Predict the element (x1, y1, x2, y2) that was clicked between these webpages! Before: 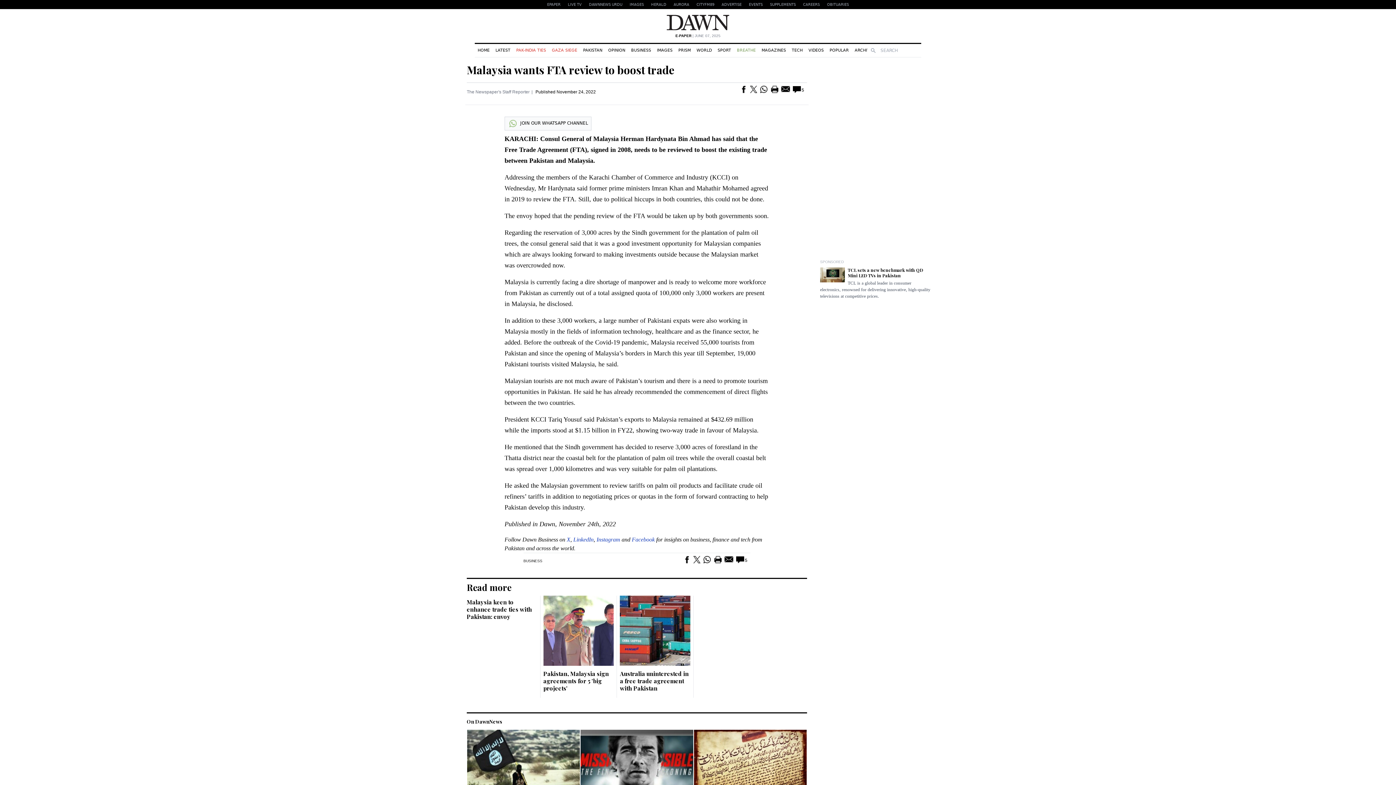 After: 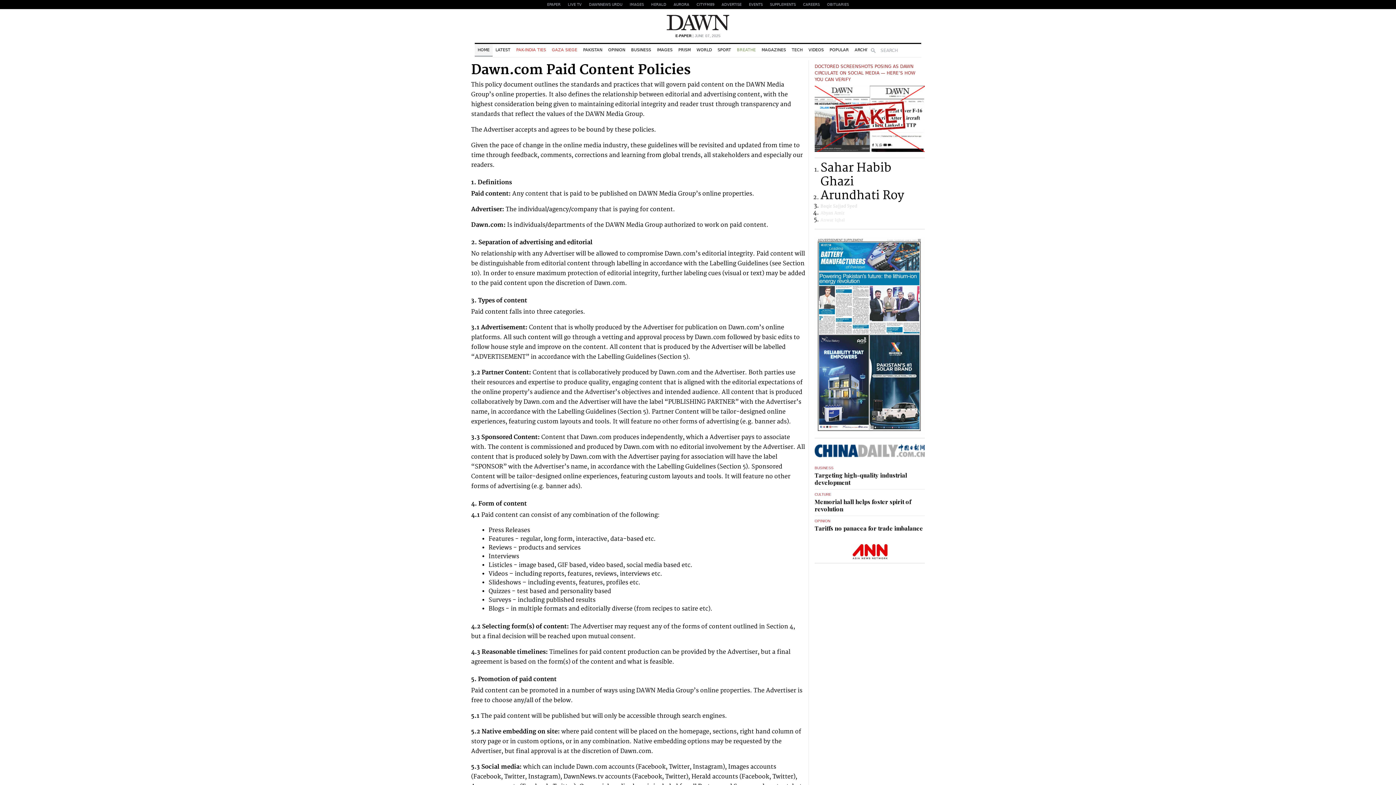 Action: bbox: (820, 259, 844, 264) label: SPONSORED